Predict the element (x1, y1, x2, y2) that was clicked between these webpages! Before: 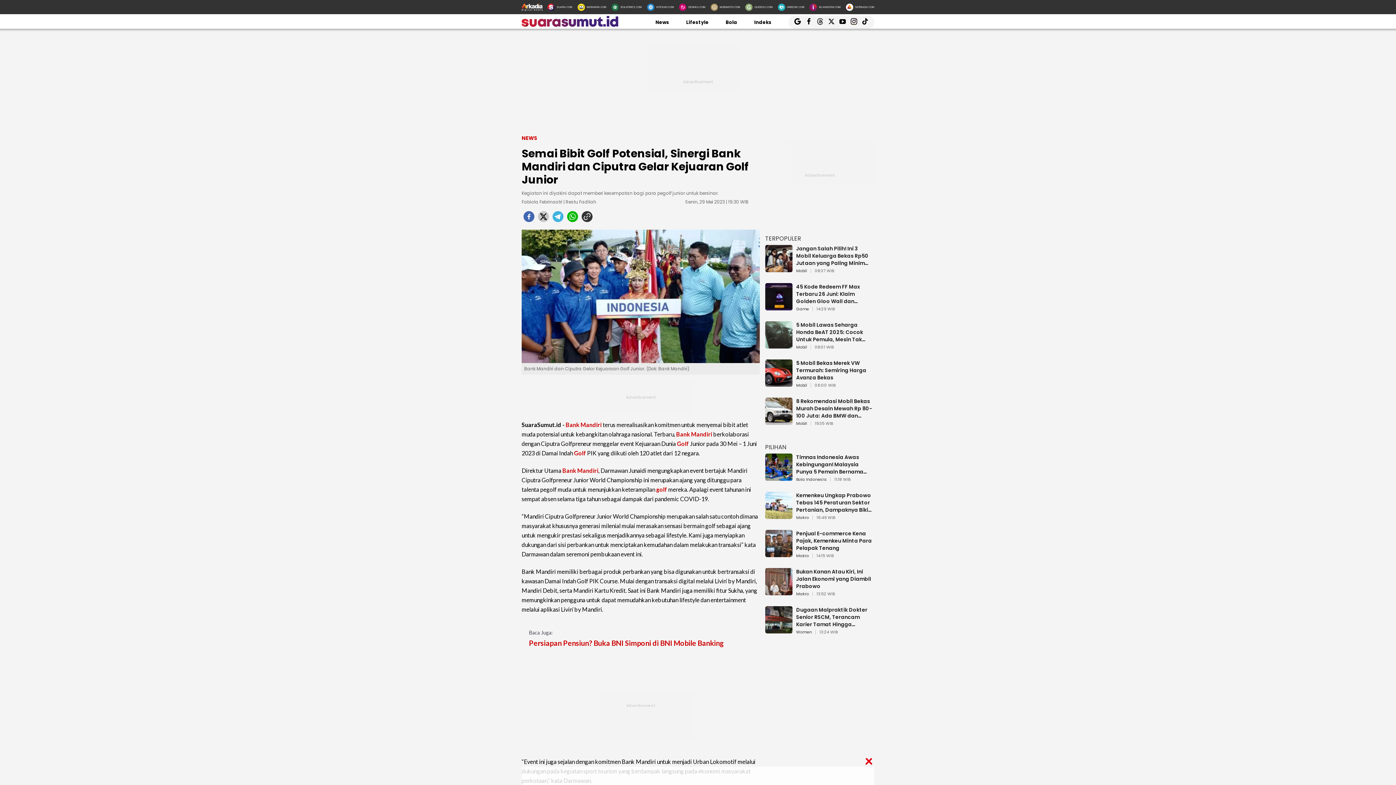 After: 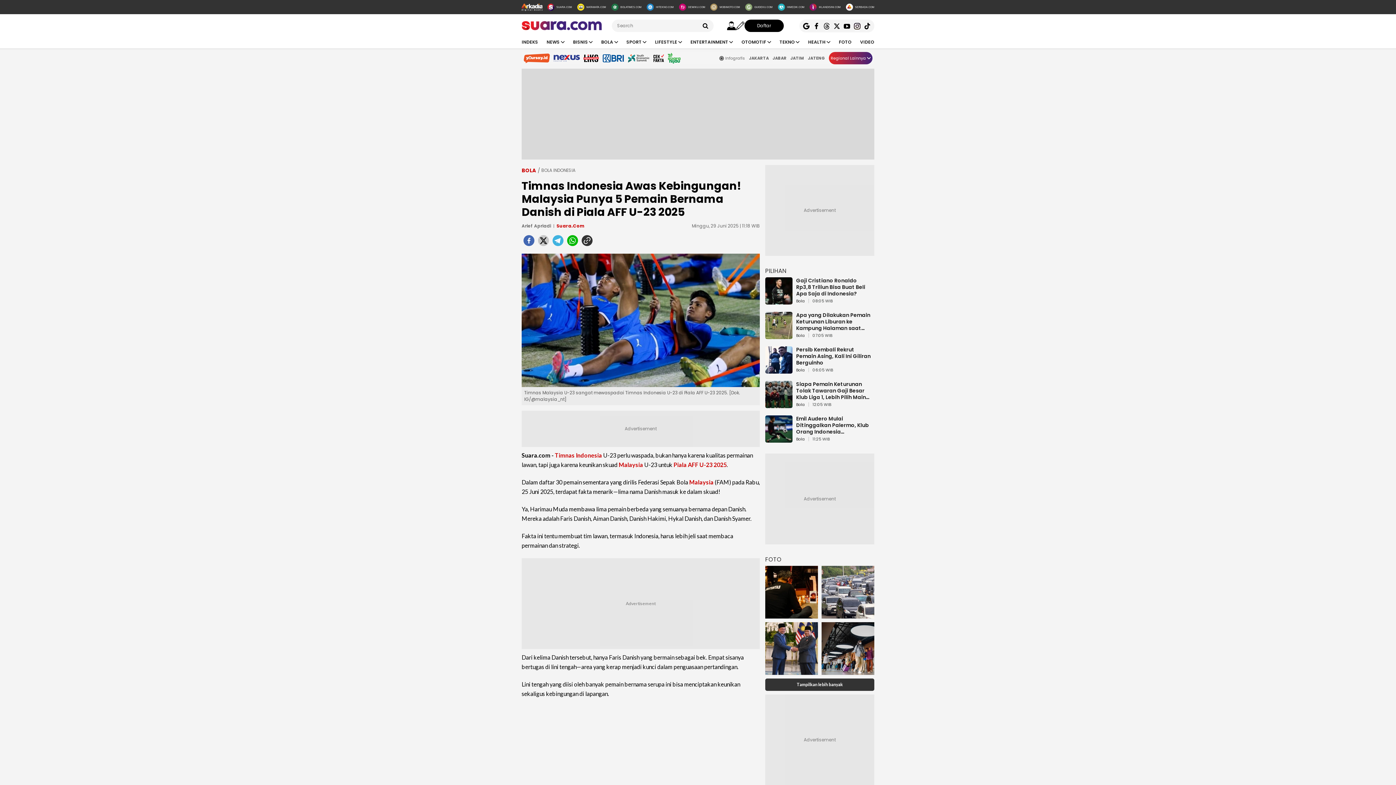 Action: bbox: (765, 470, 792, 484)